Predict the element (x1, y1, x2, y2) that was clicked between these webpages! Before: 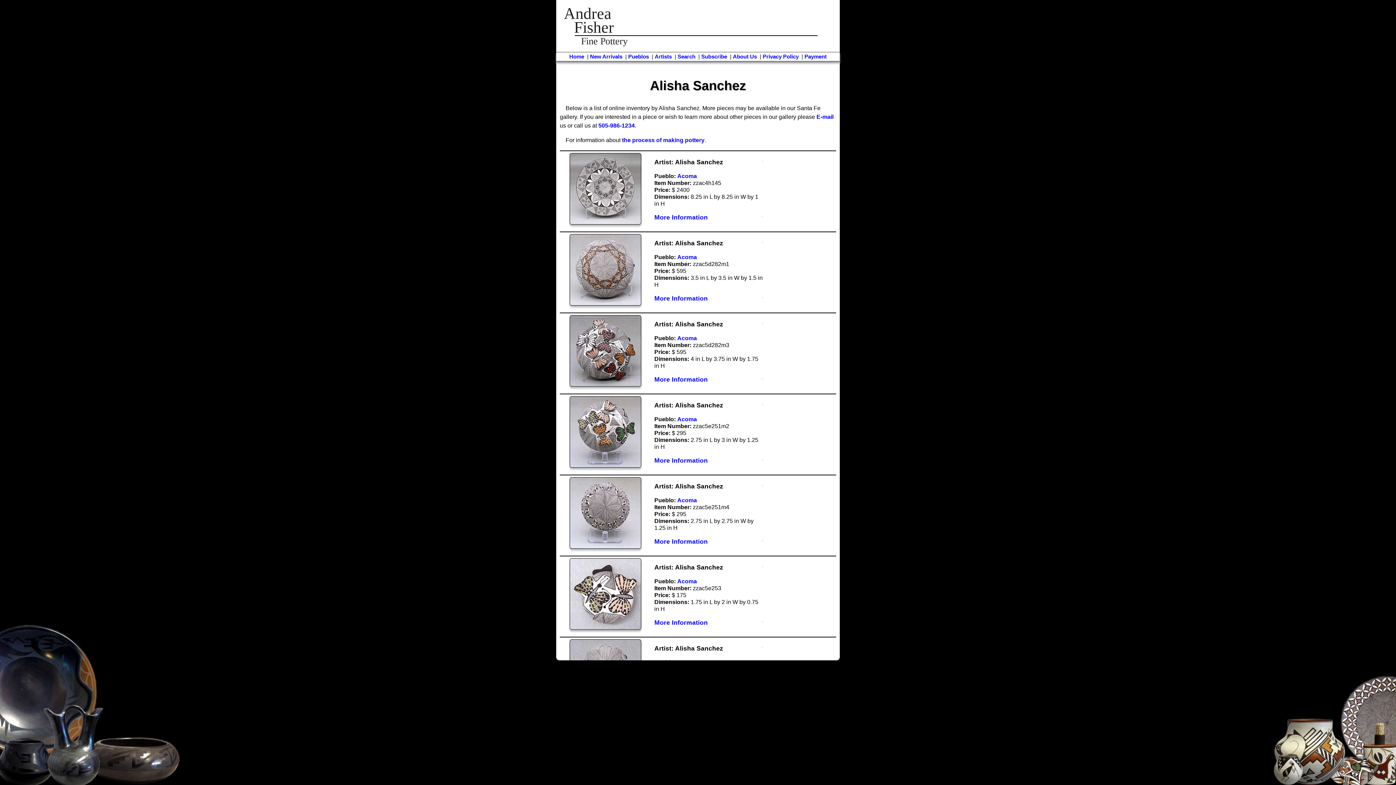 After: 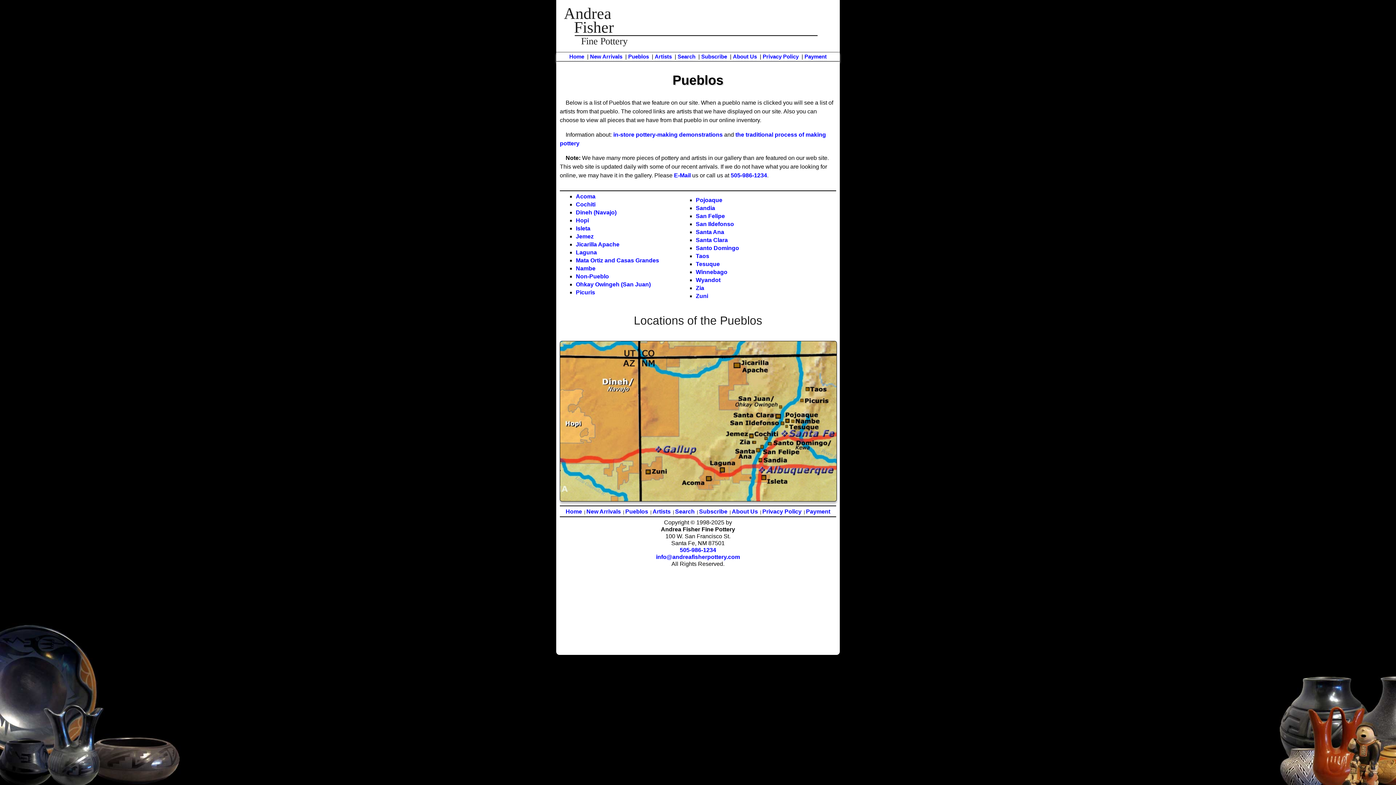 Action: label: Pueblos bbox: (628, 53, 649, 59)